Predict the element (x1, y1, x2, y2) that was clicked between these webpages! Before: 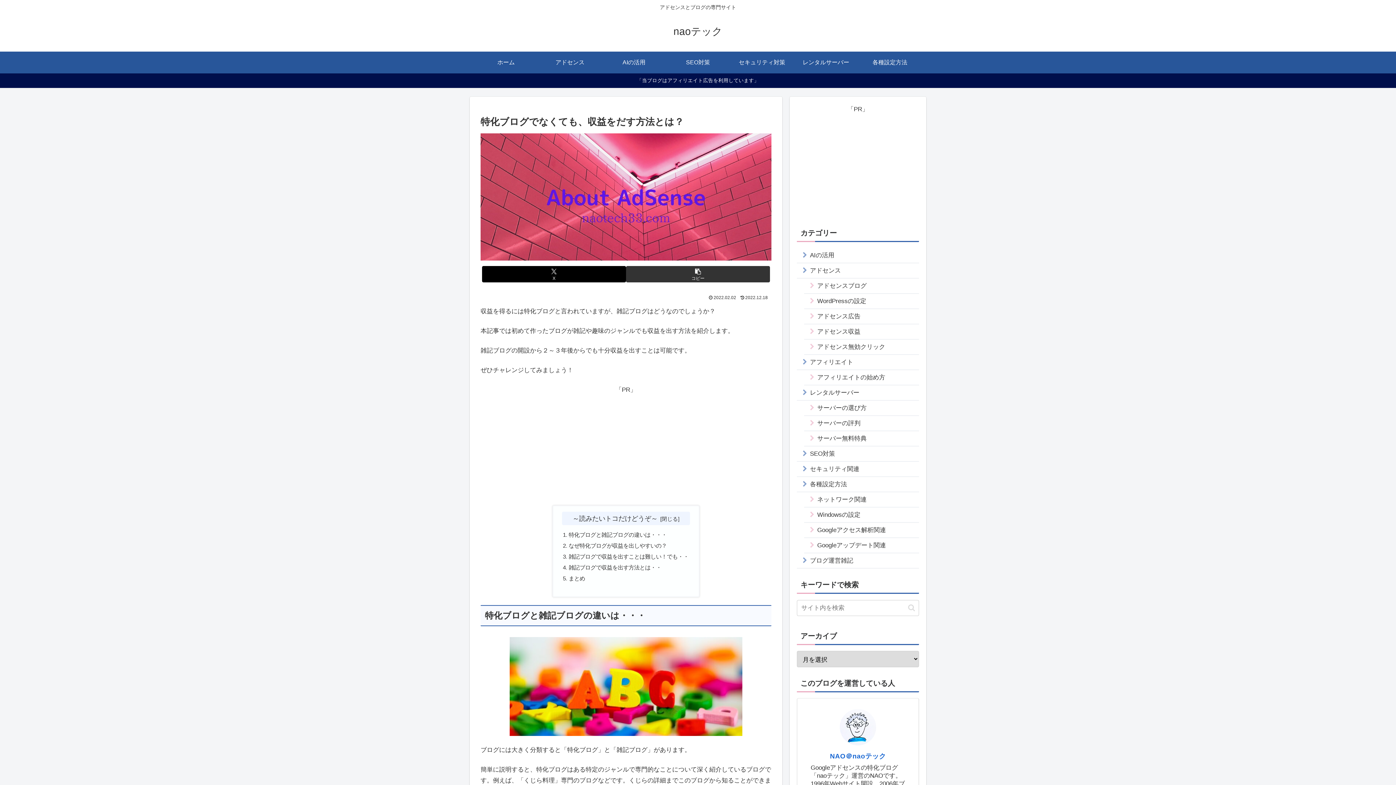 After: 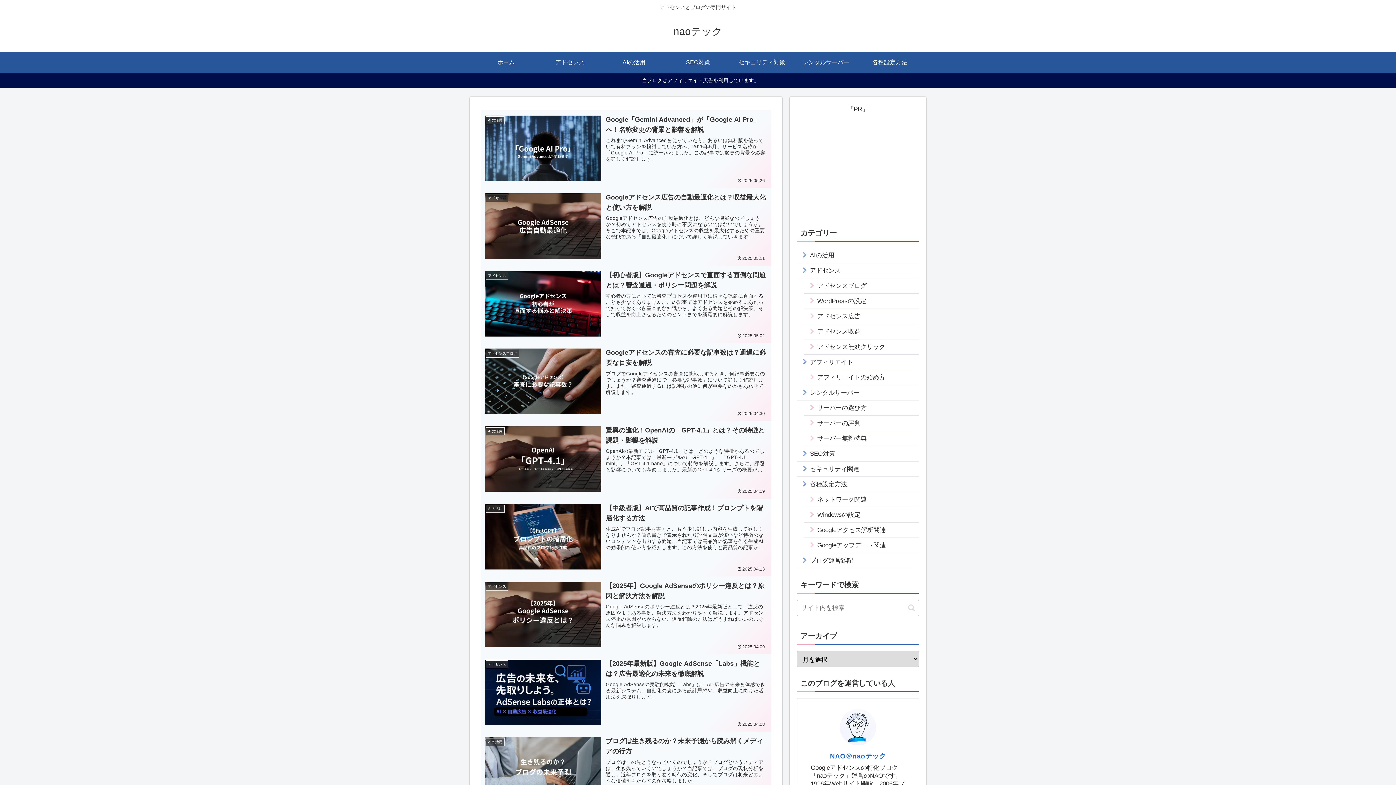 Action: bbox: (474, 51, 538, 73) label: ホーム